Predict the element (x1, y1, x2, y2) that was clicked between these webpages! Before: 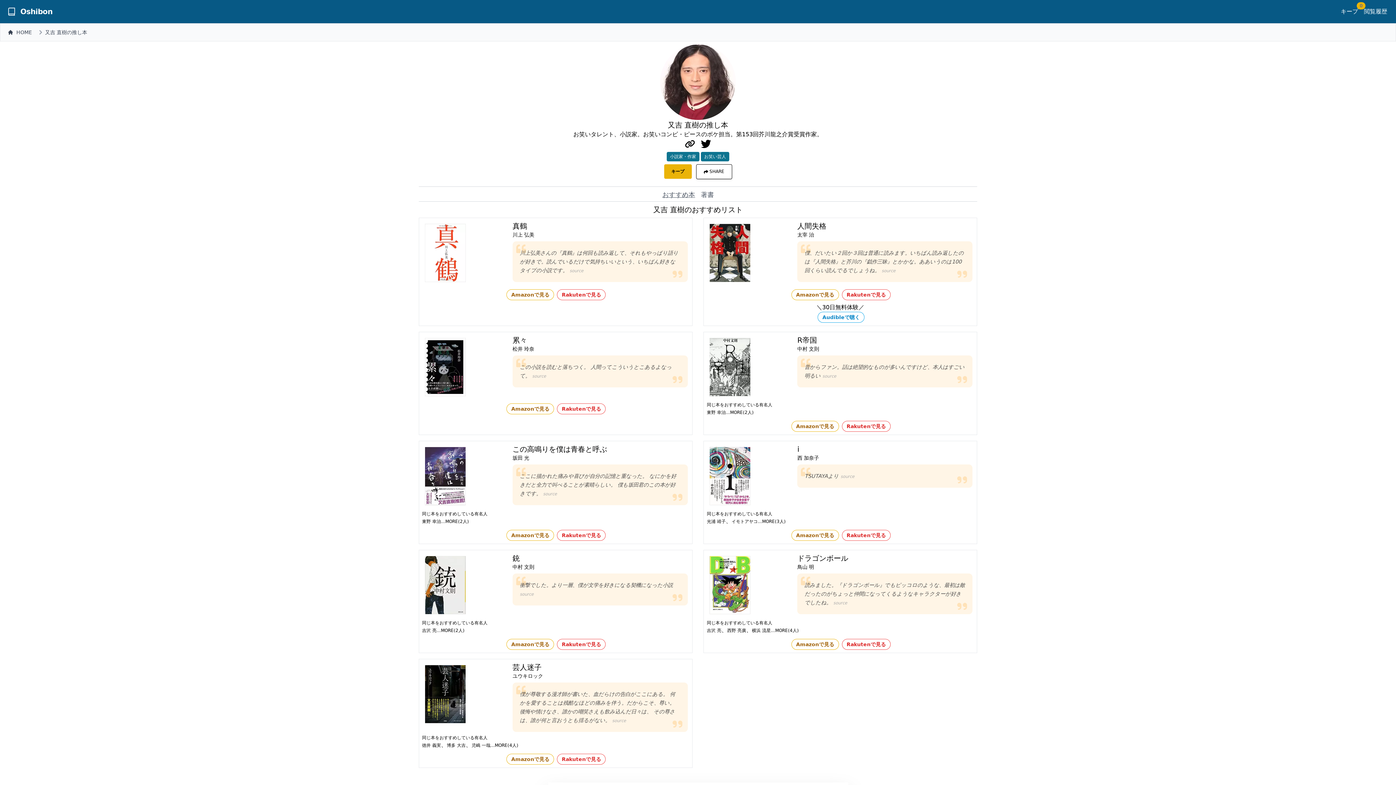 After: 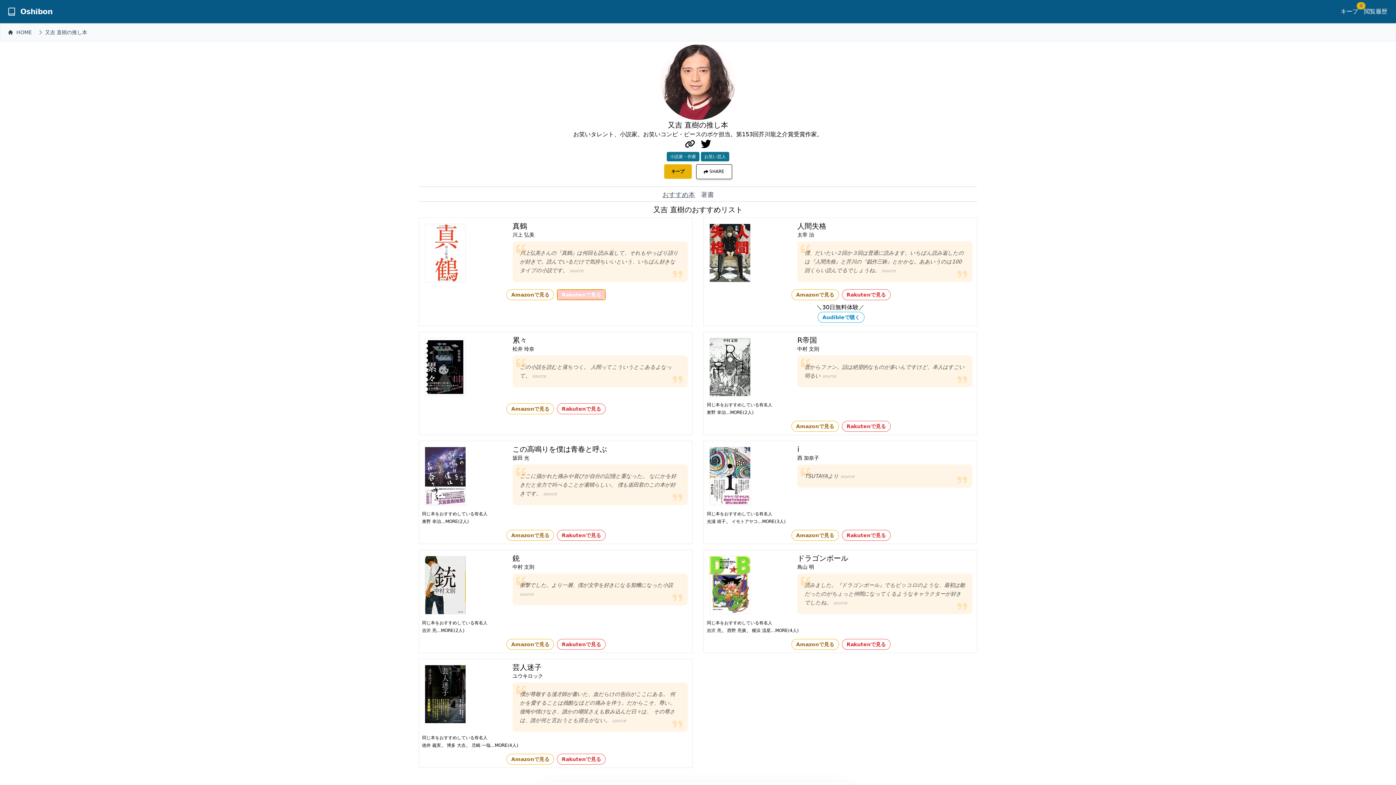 Action: bbox: (557, 289, 605, 300) label: Rakutenで見る